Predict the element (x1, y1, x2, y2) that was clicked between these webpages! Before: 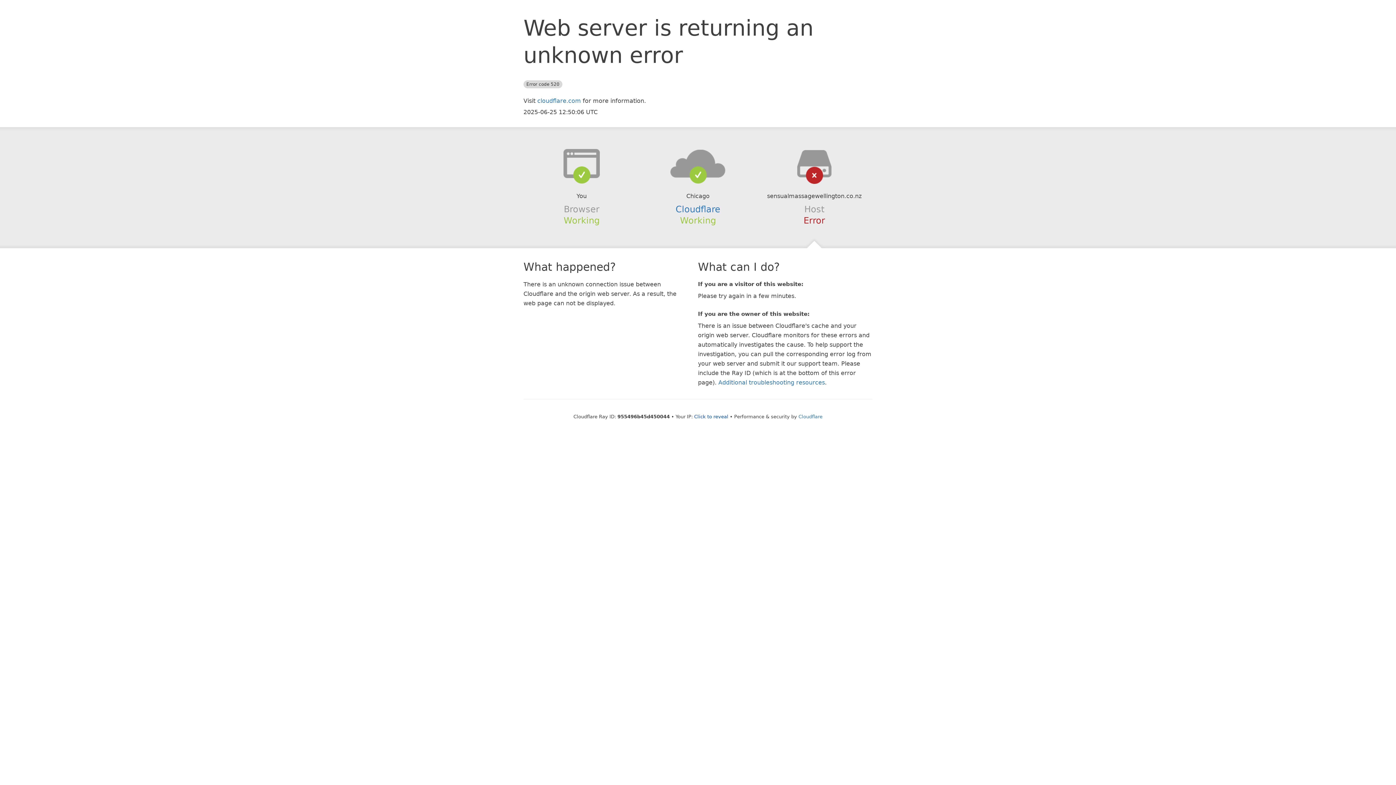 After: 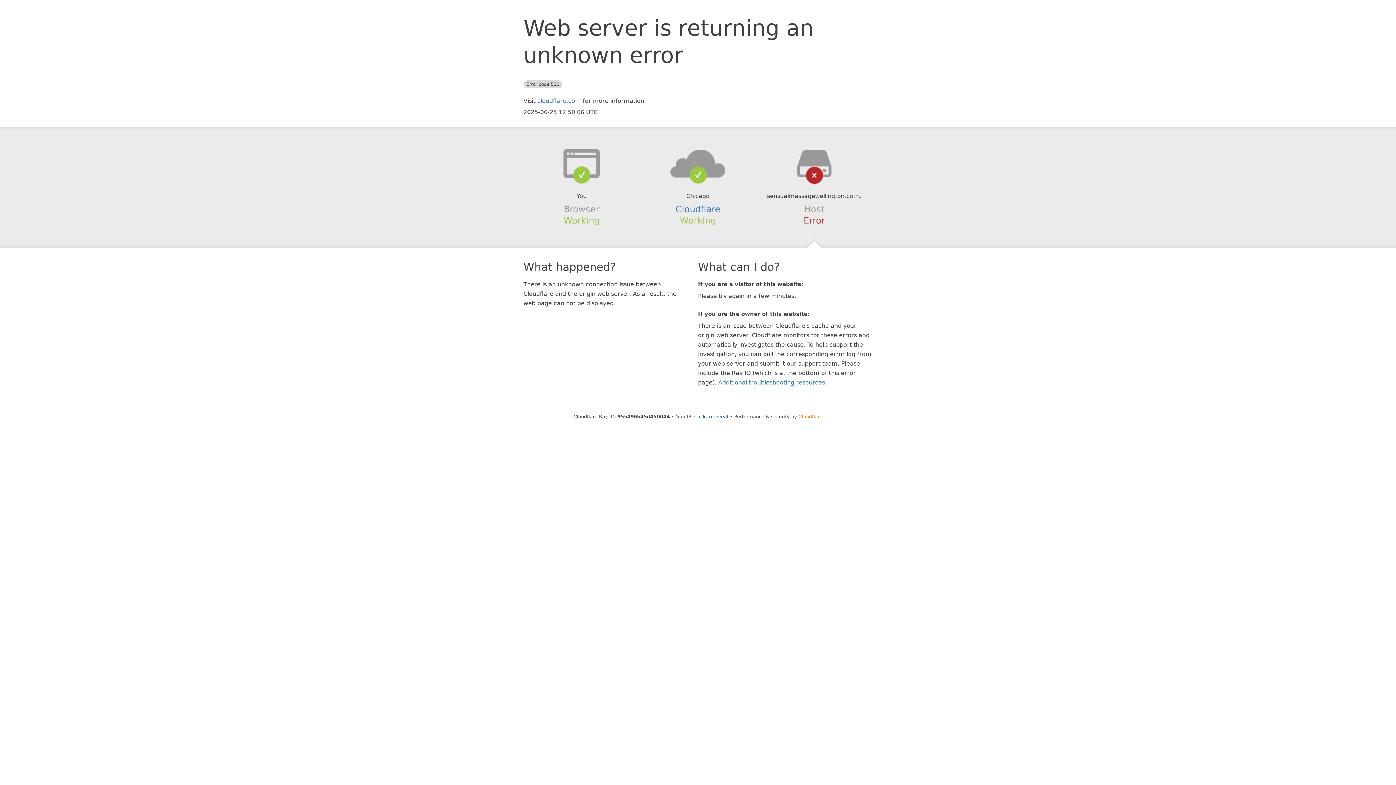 Action: bbox: (798, 414, 822, 419) label: Cloudflare